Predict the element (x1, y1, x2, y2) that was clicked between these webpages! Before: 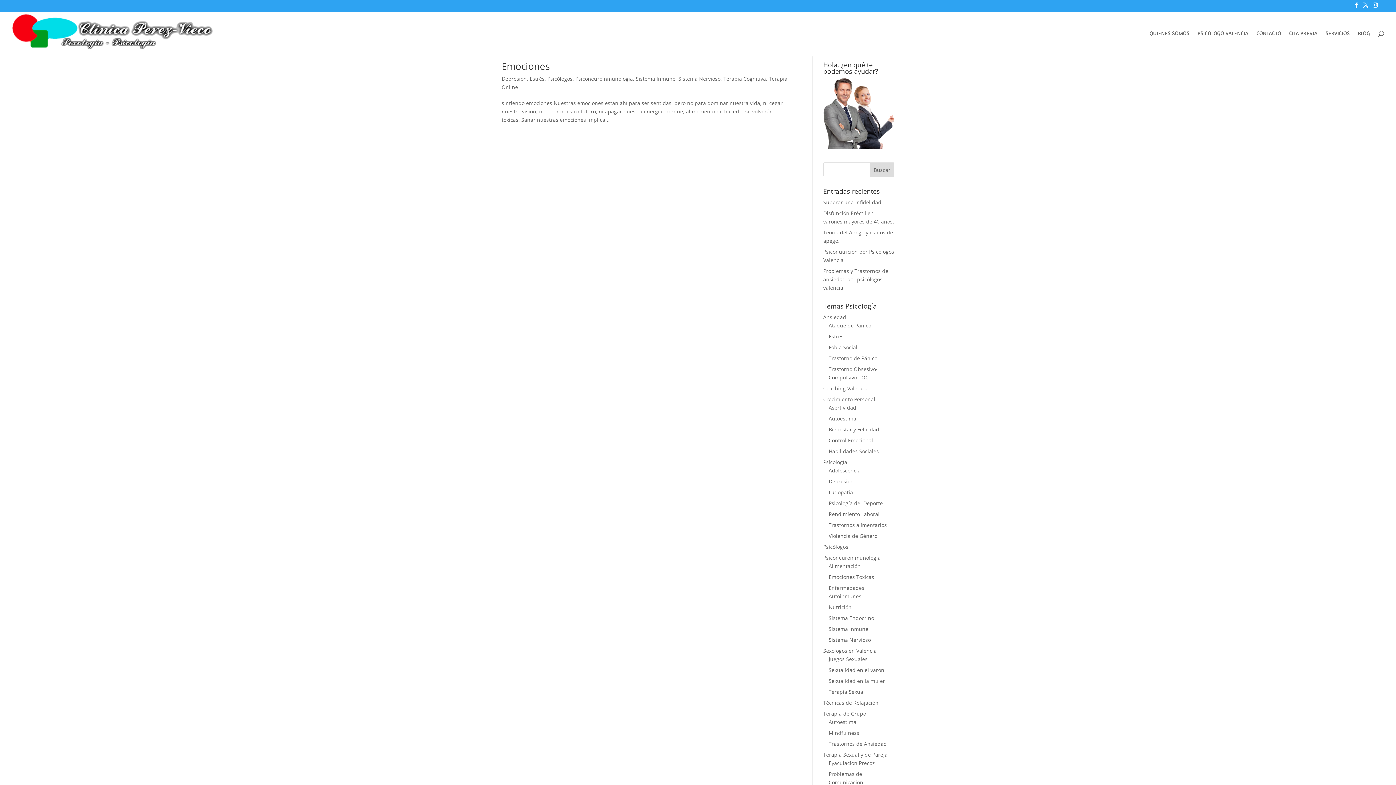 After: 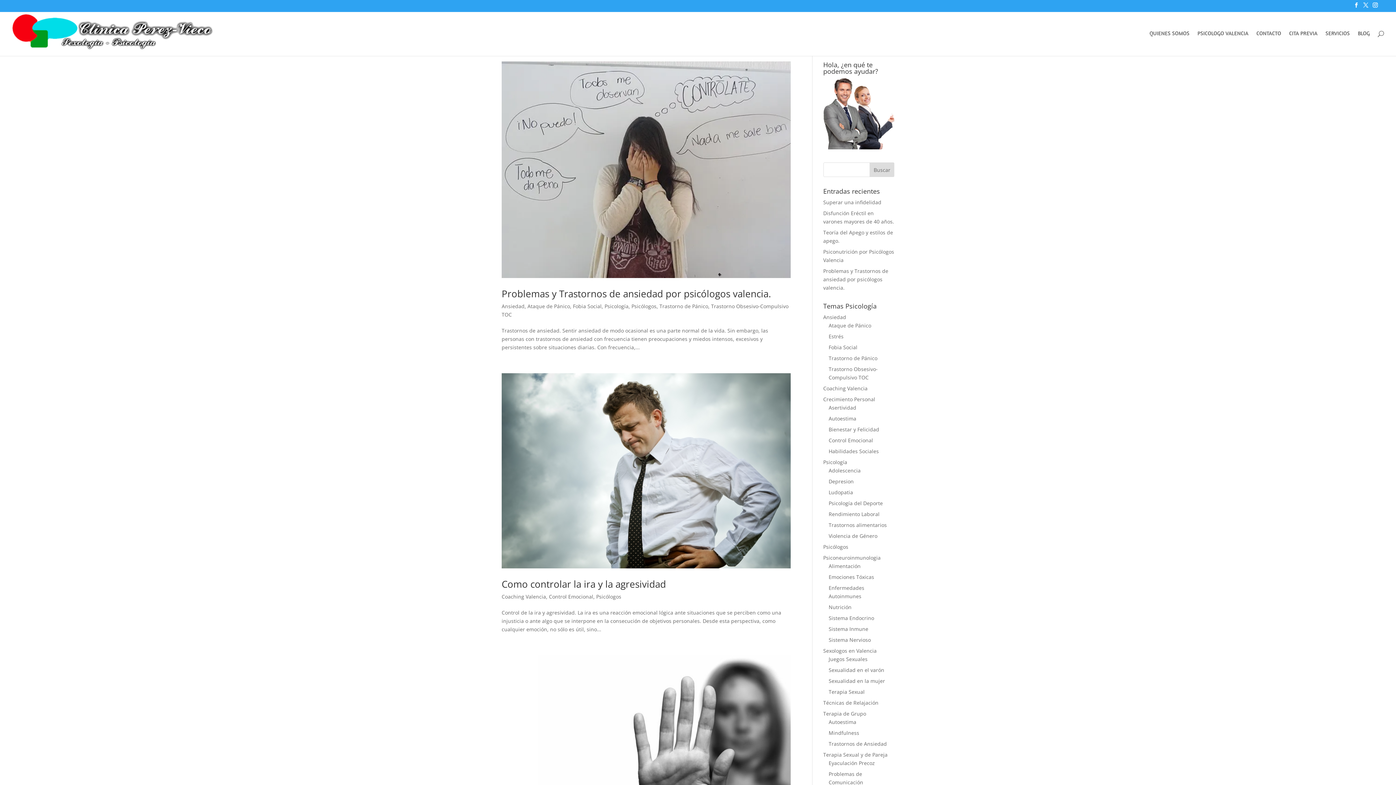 Action: bbox: (823, 543, 848, 550) label: Psicólogos